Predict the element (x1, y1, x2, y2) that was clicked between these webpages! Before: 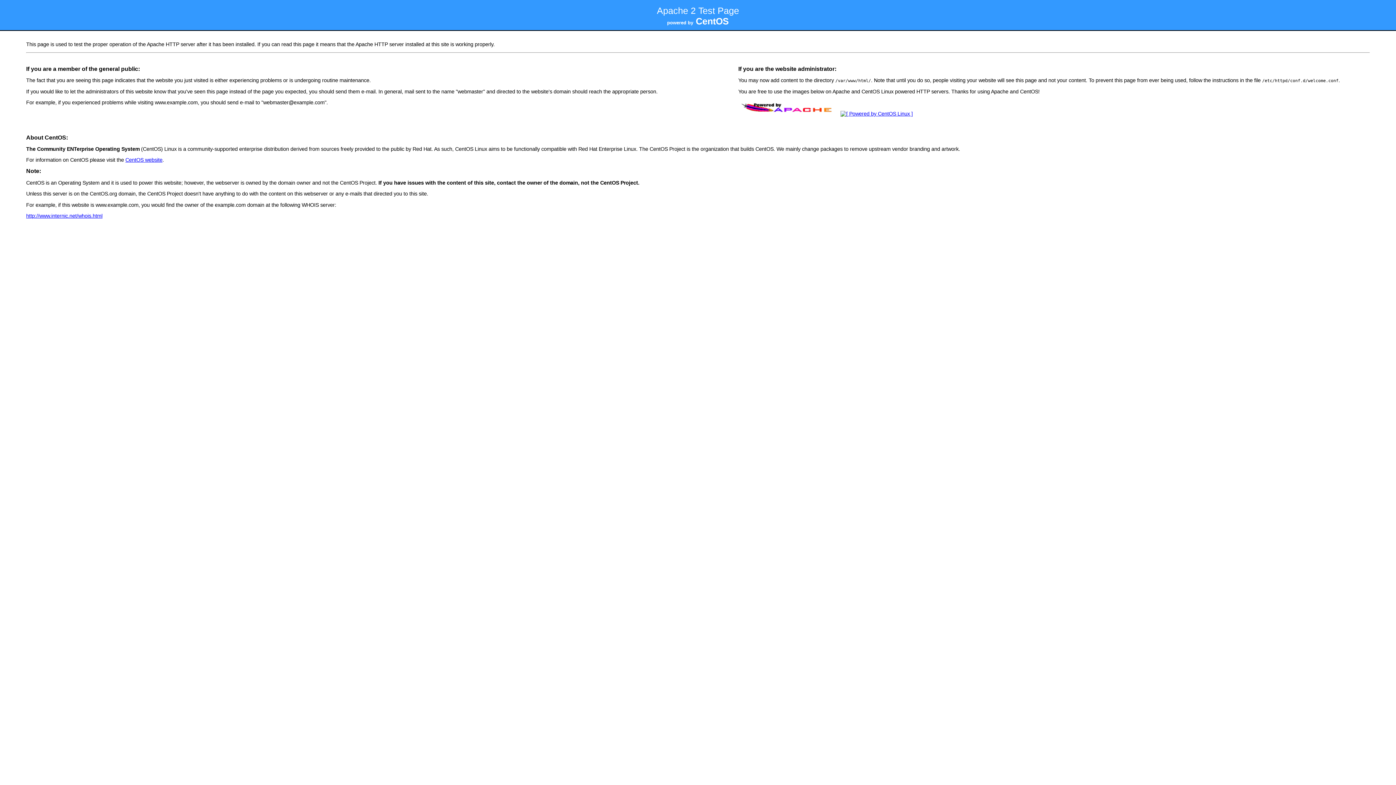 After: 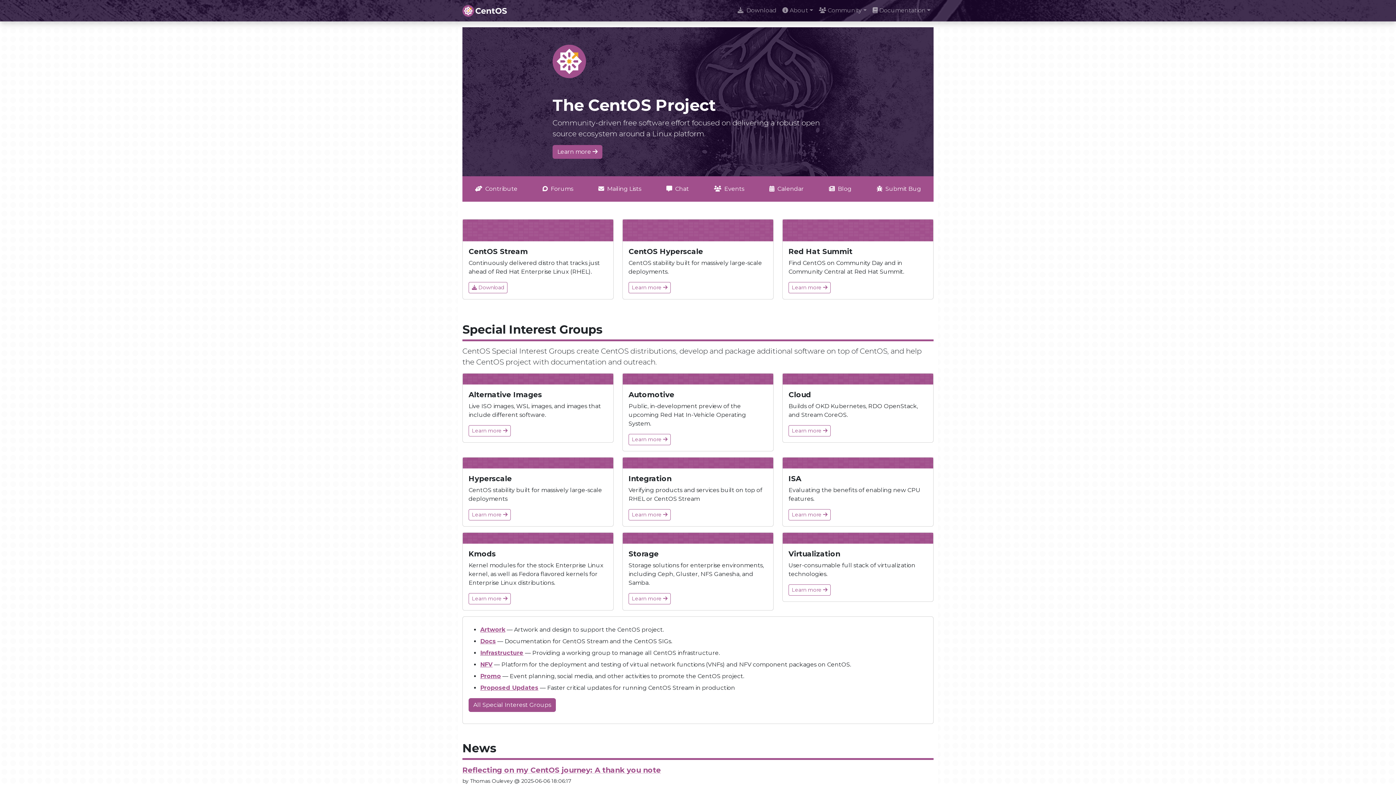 Action: bbox: (838, 111, 915, 116)